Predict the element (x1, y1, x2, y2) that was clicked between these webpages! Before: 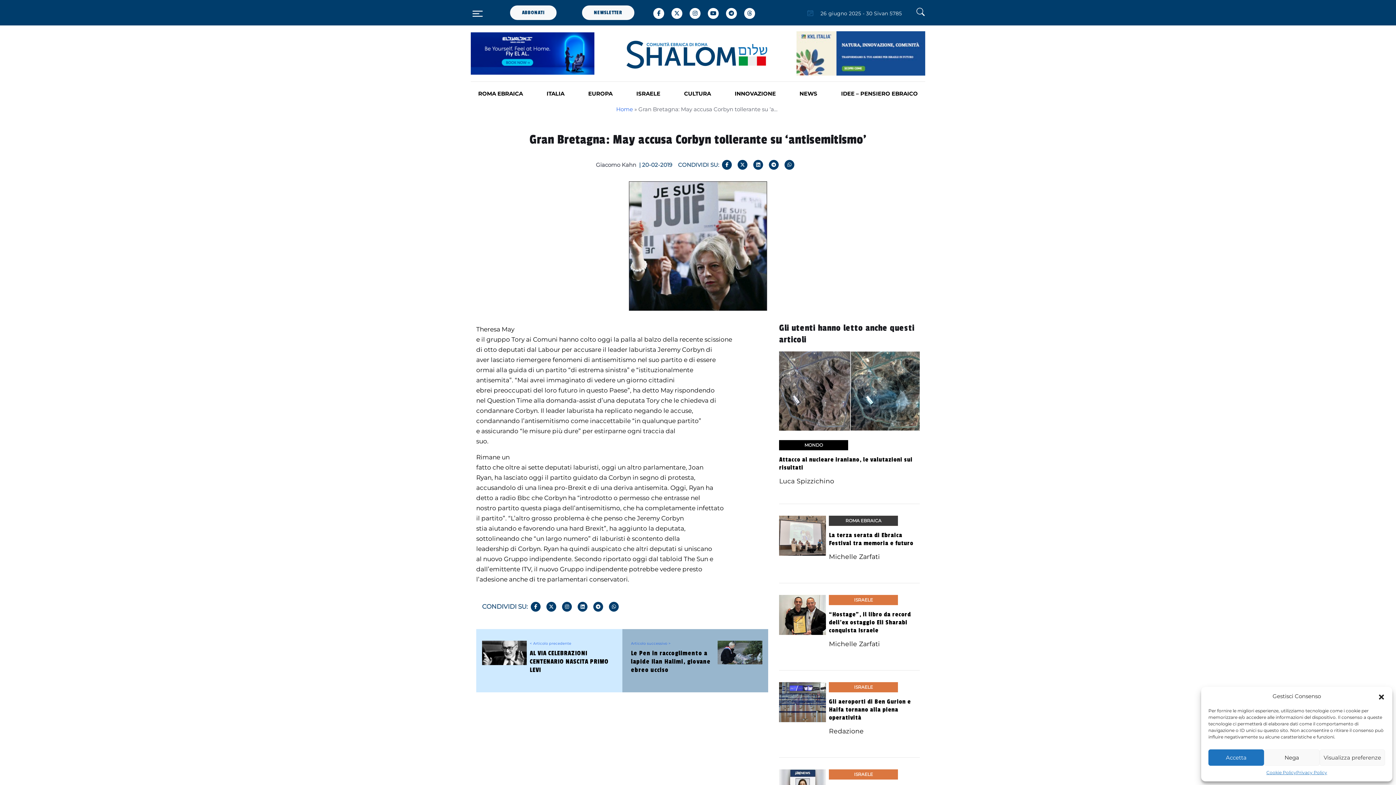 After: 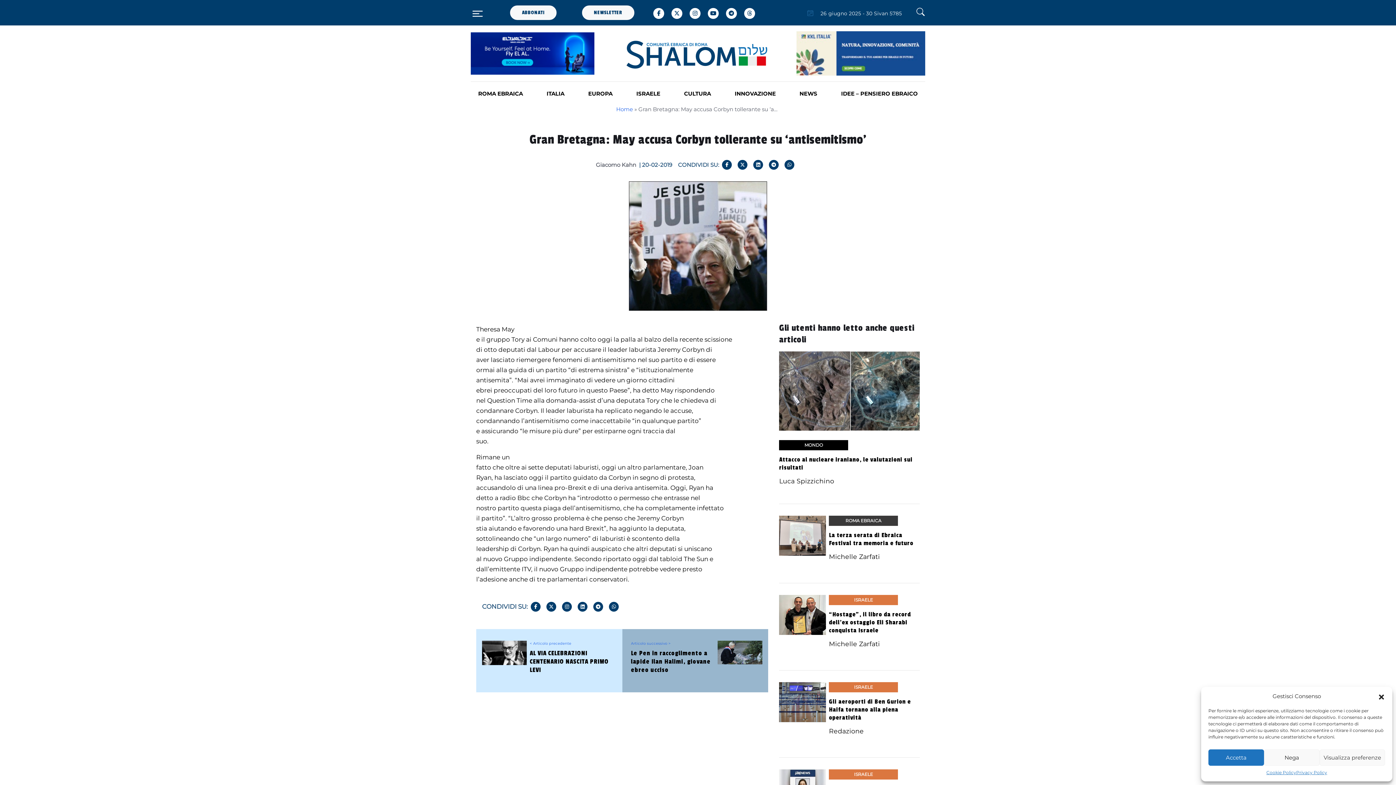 Action: bbox: (737, 160, 747, 169)